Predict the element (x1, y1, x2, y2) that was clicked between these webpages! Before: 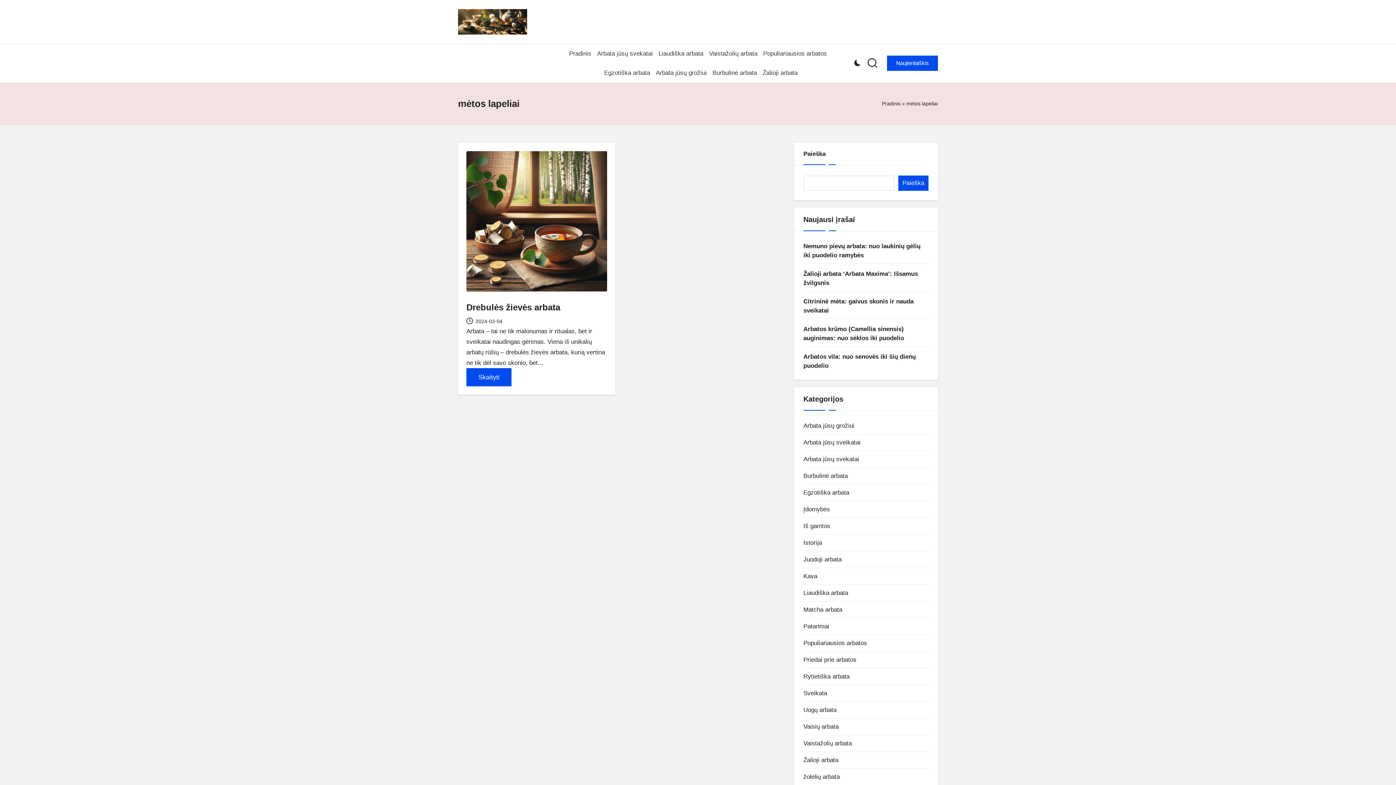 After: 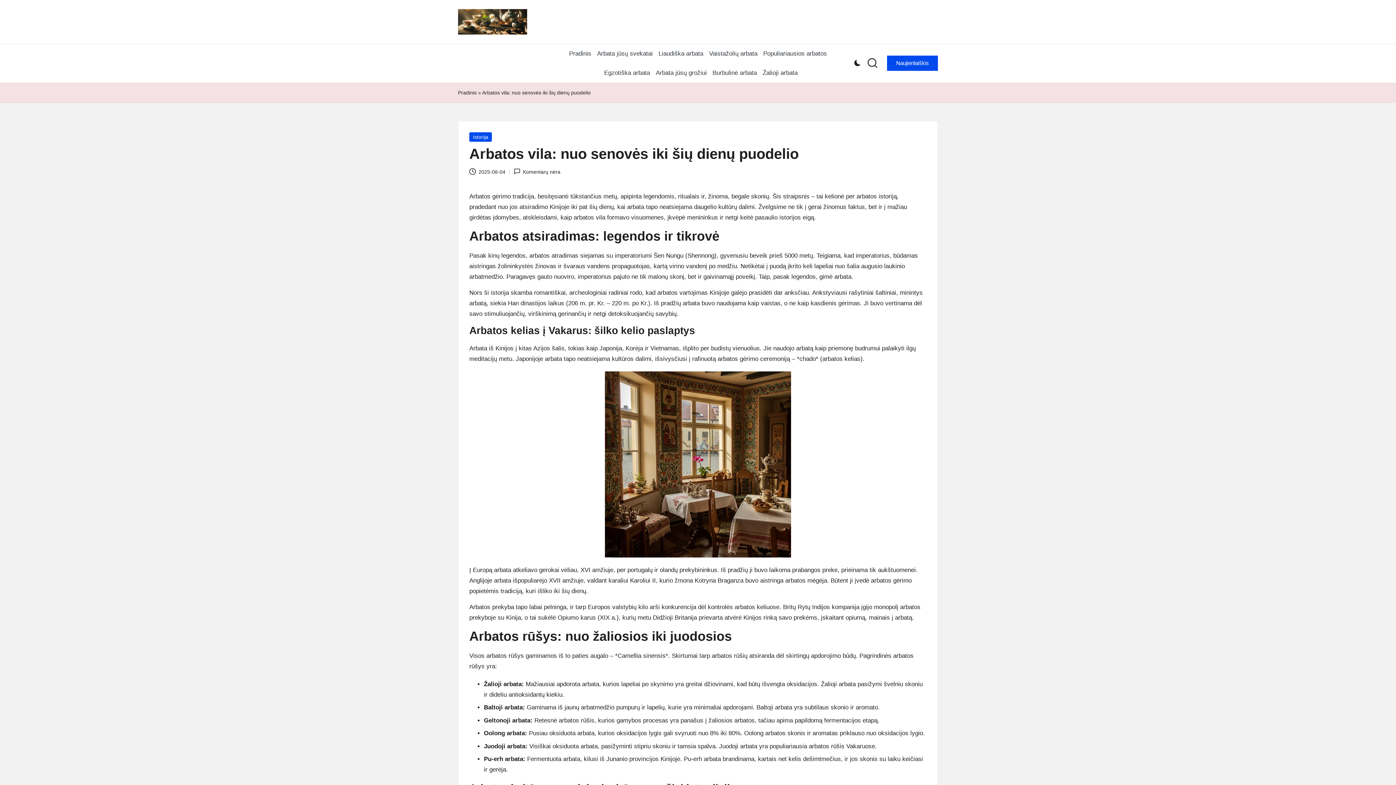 Action: bbox: (803, 352, 928, 370) label: Arbatos vila: nuo senovės iki šių dienų puodelio